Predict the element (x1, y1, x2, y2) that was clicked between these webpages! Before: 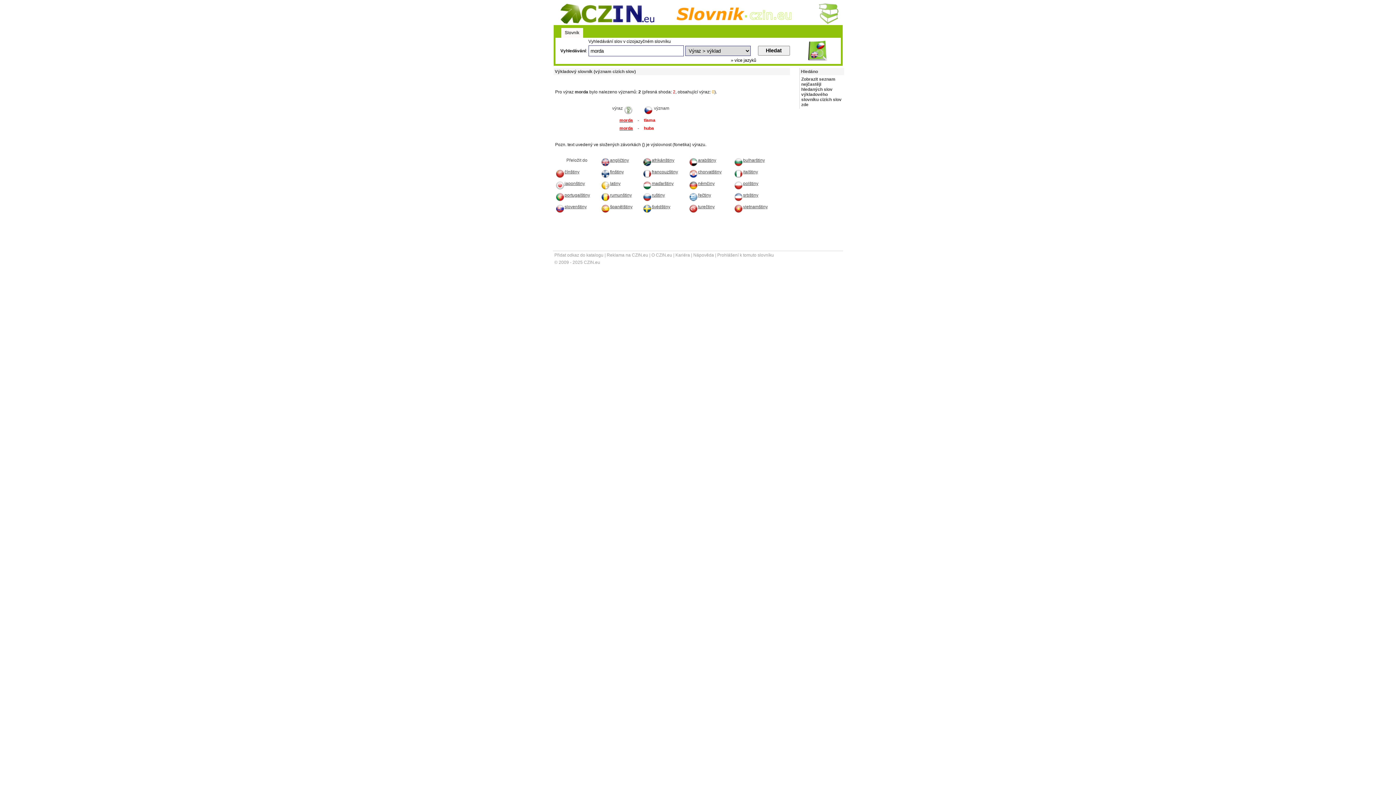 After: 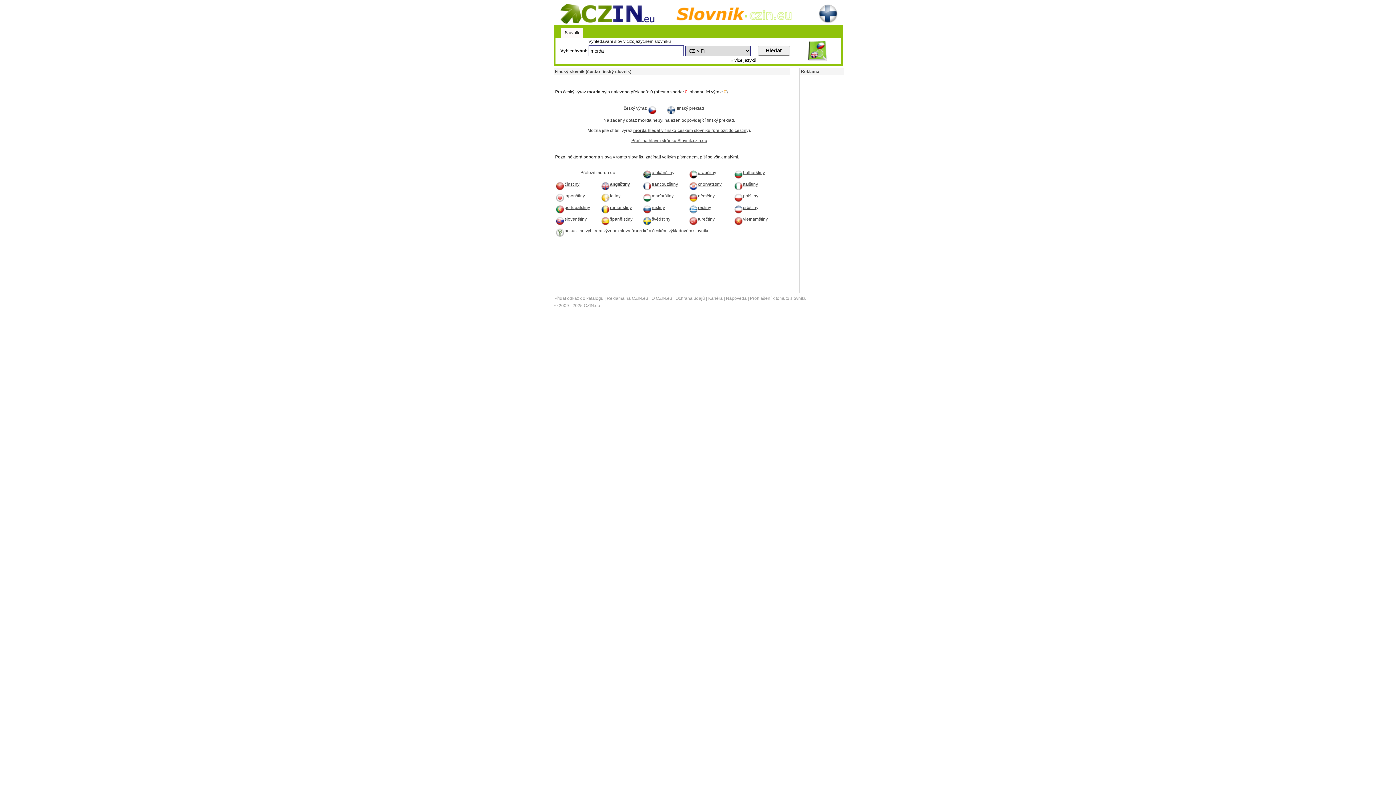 Action: label: finštiny bbox: (601, 169, 624, 174)